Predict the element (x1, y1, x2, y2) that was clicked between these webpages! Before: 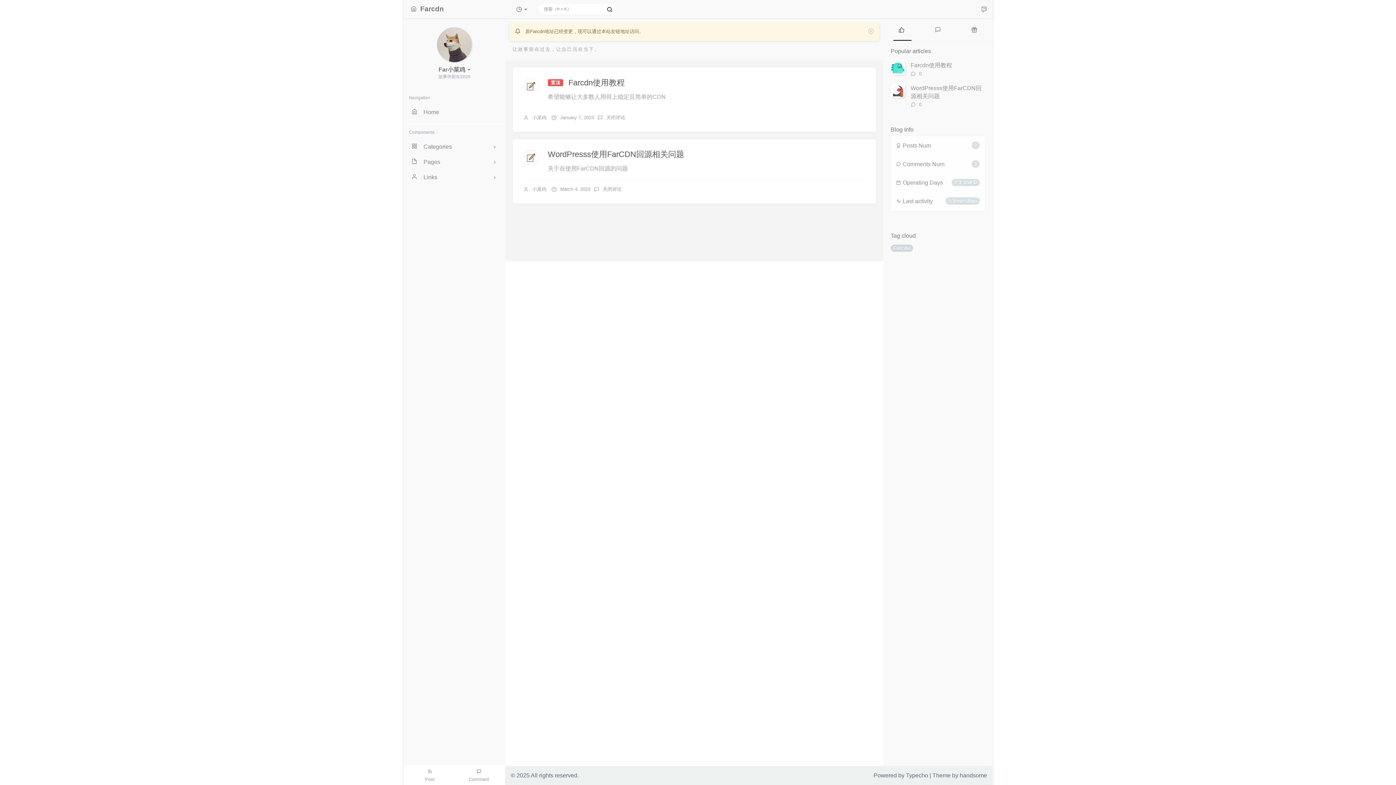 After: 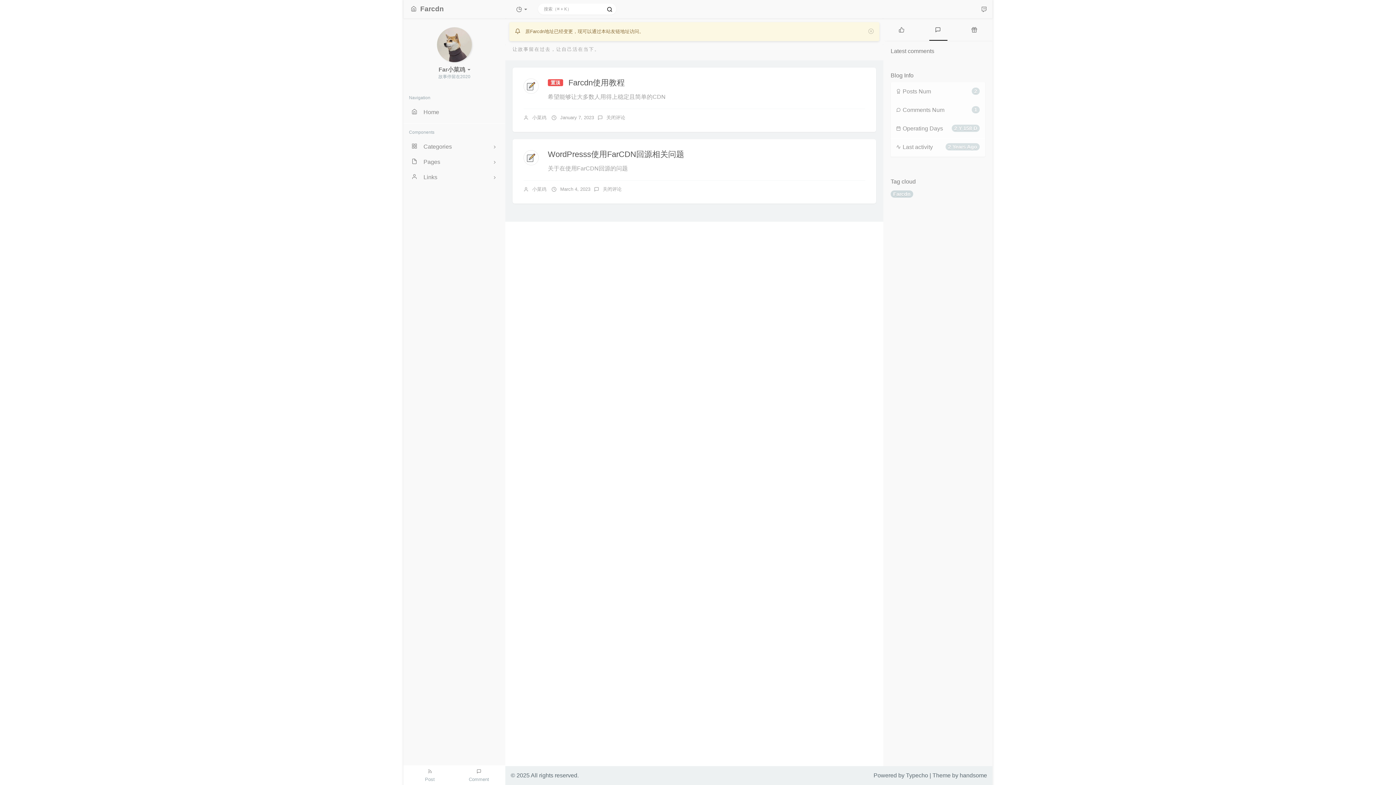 Action: label: Latest comments bbox: (920, 18, 956, 40)